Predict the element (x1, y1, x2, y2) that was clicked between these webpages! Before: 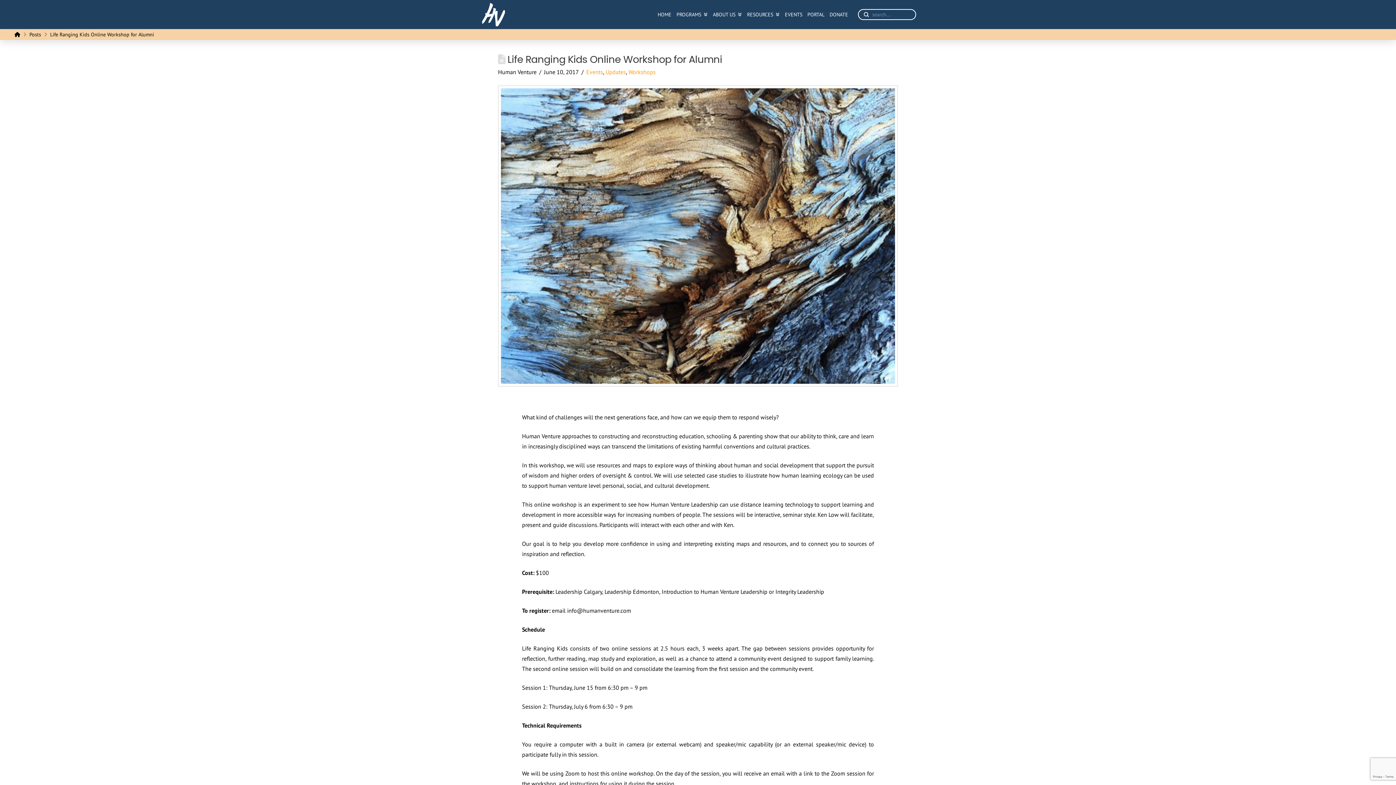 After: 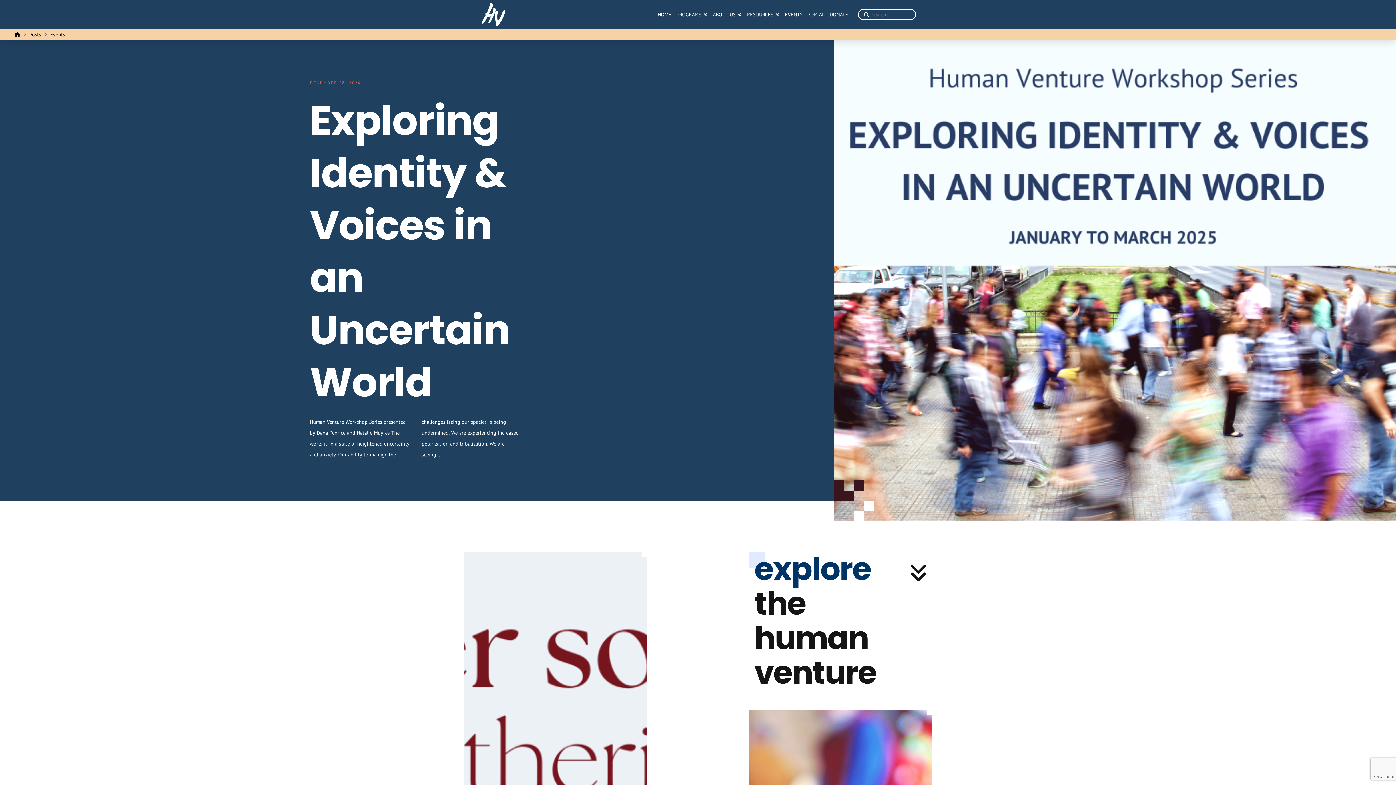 Action: label: Events bbox: (586, 68, 603, 75)